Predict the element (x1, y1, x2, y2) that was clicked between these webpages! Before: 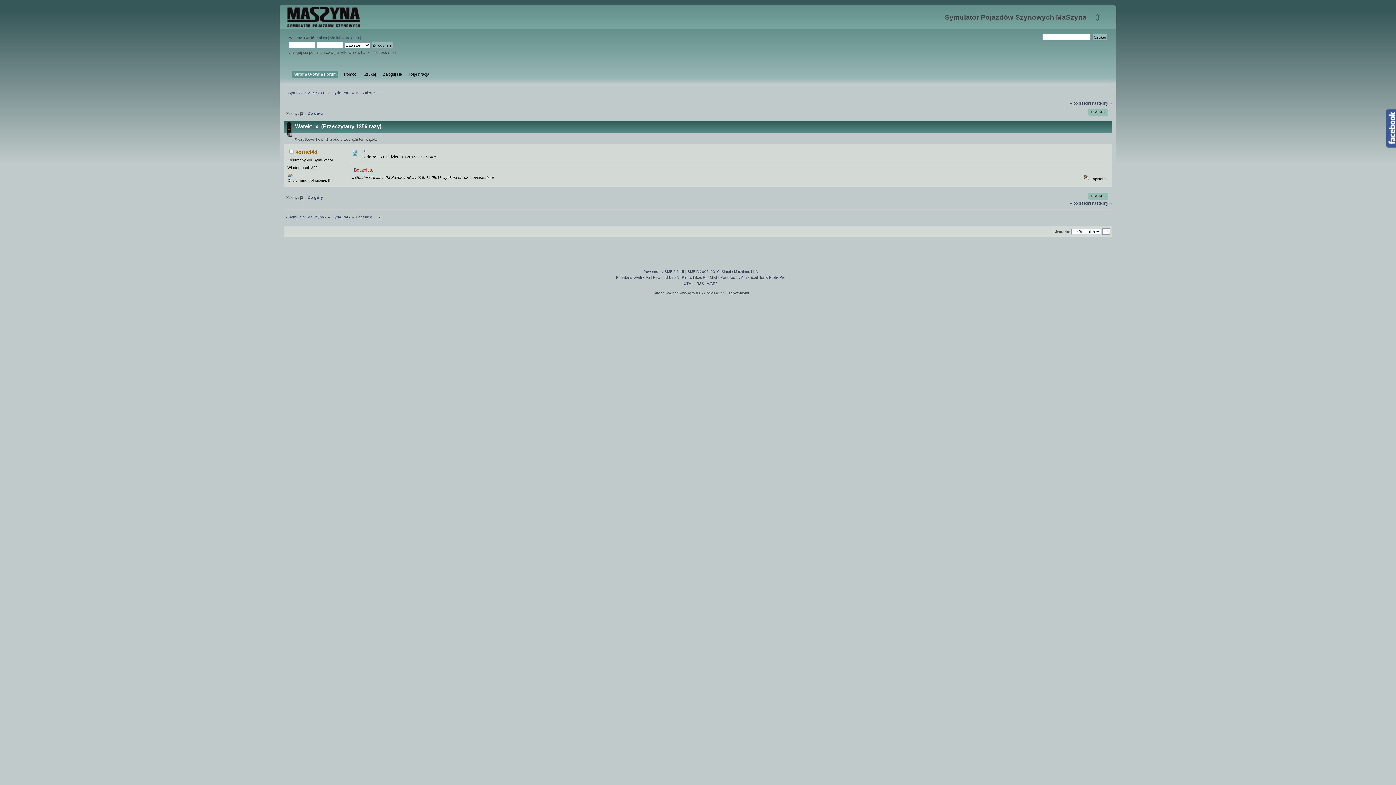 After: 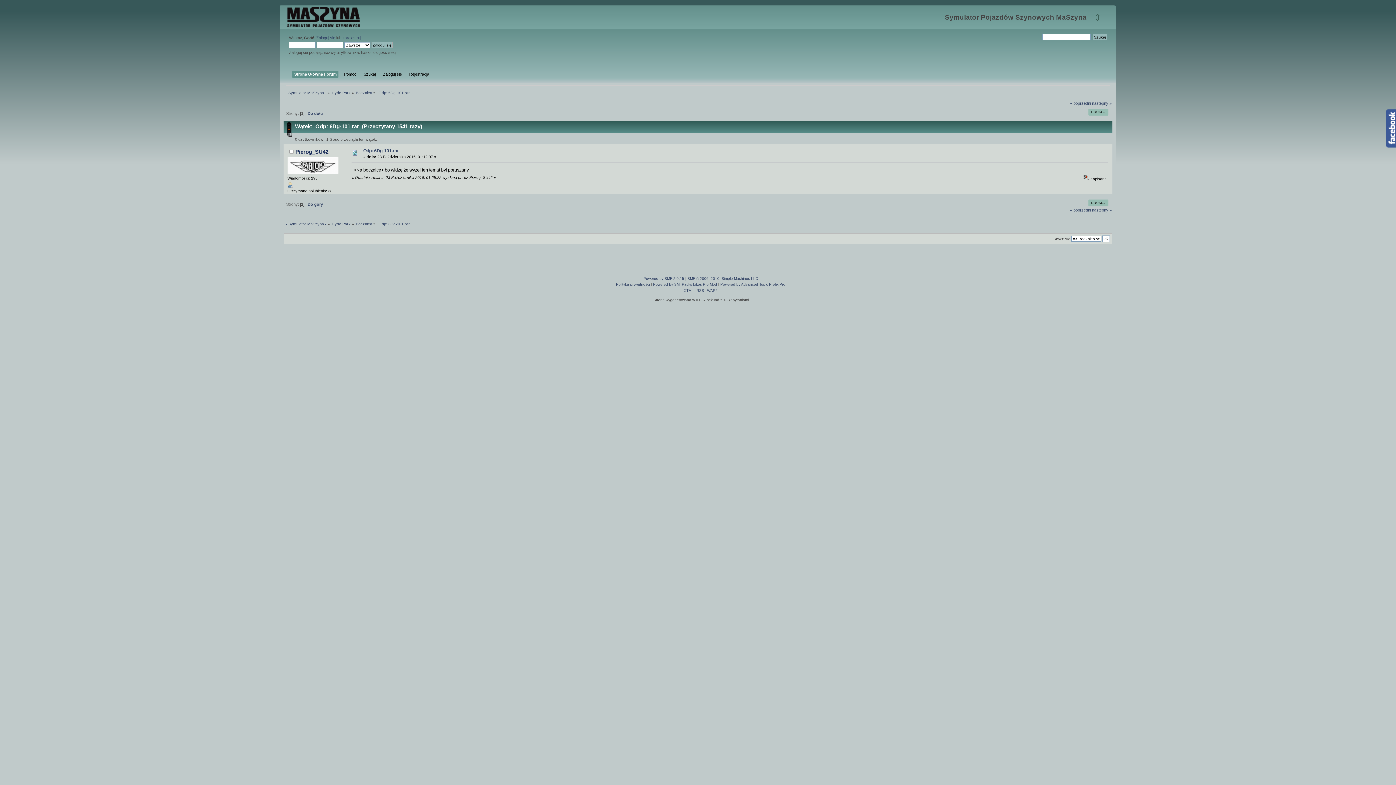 Action: label: następny » bbox: (1092, 101, 1111, 105)